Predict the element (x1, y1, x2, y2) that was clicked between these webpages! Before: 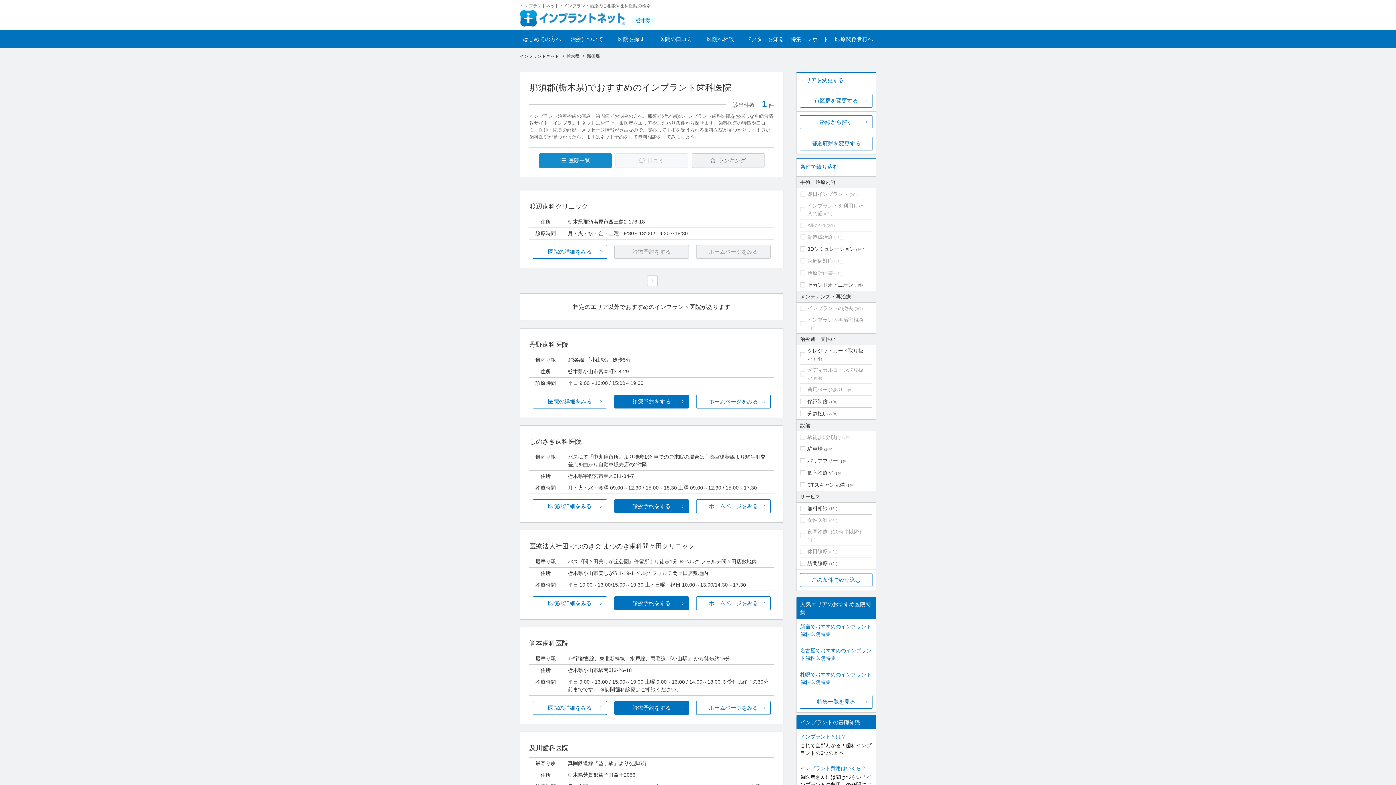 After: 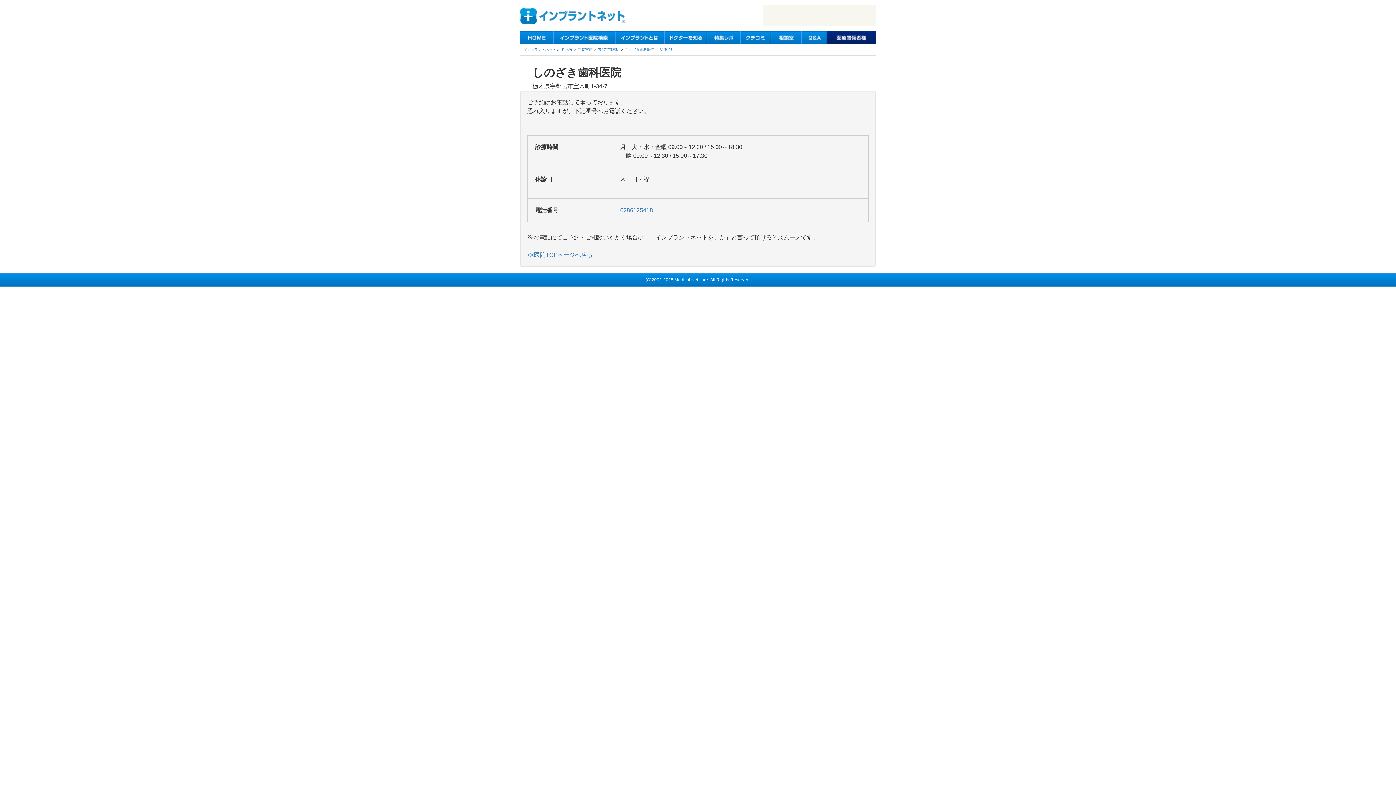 Action: bbox: (614, 499, 689, 513) label: 診療予約をする